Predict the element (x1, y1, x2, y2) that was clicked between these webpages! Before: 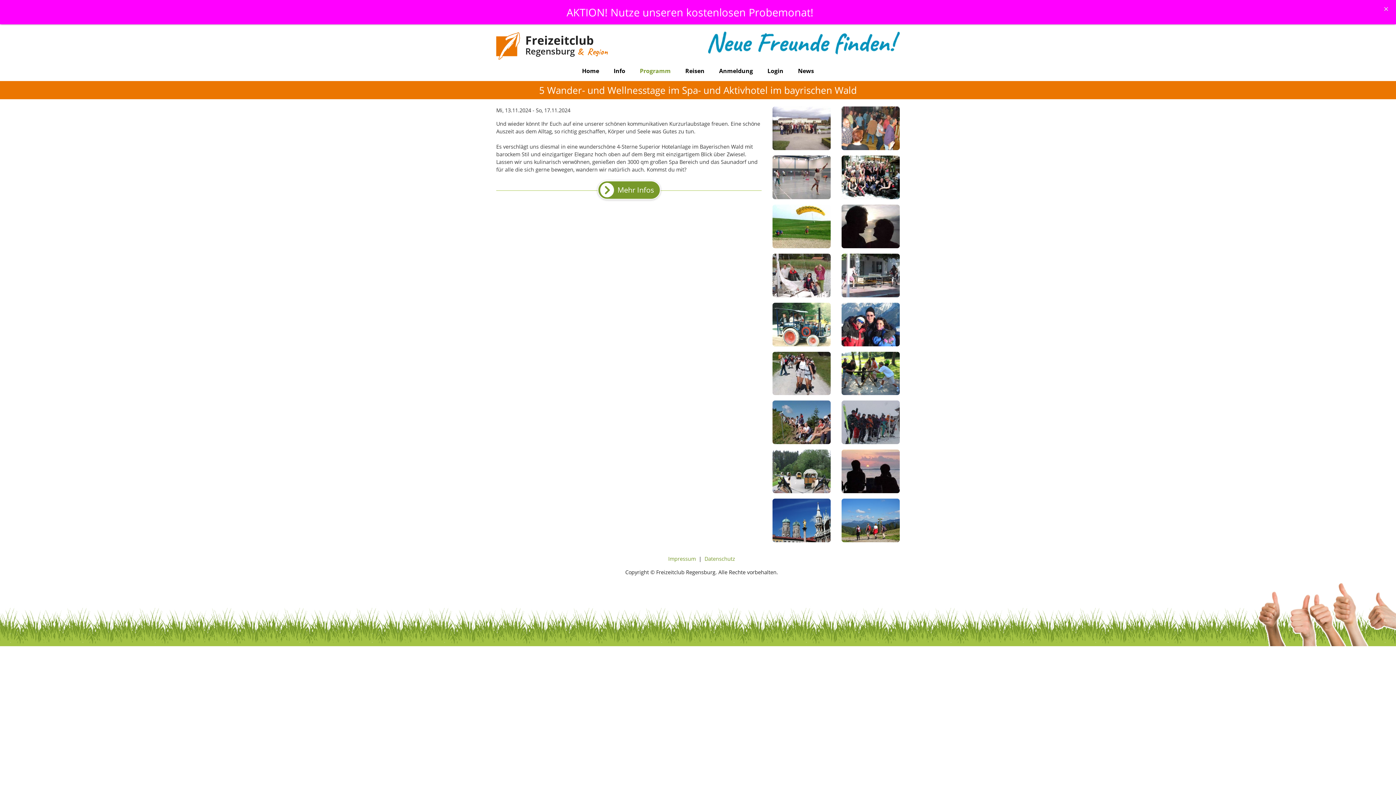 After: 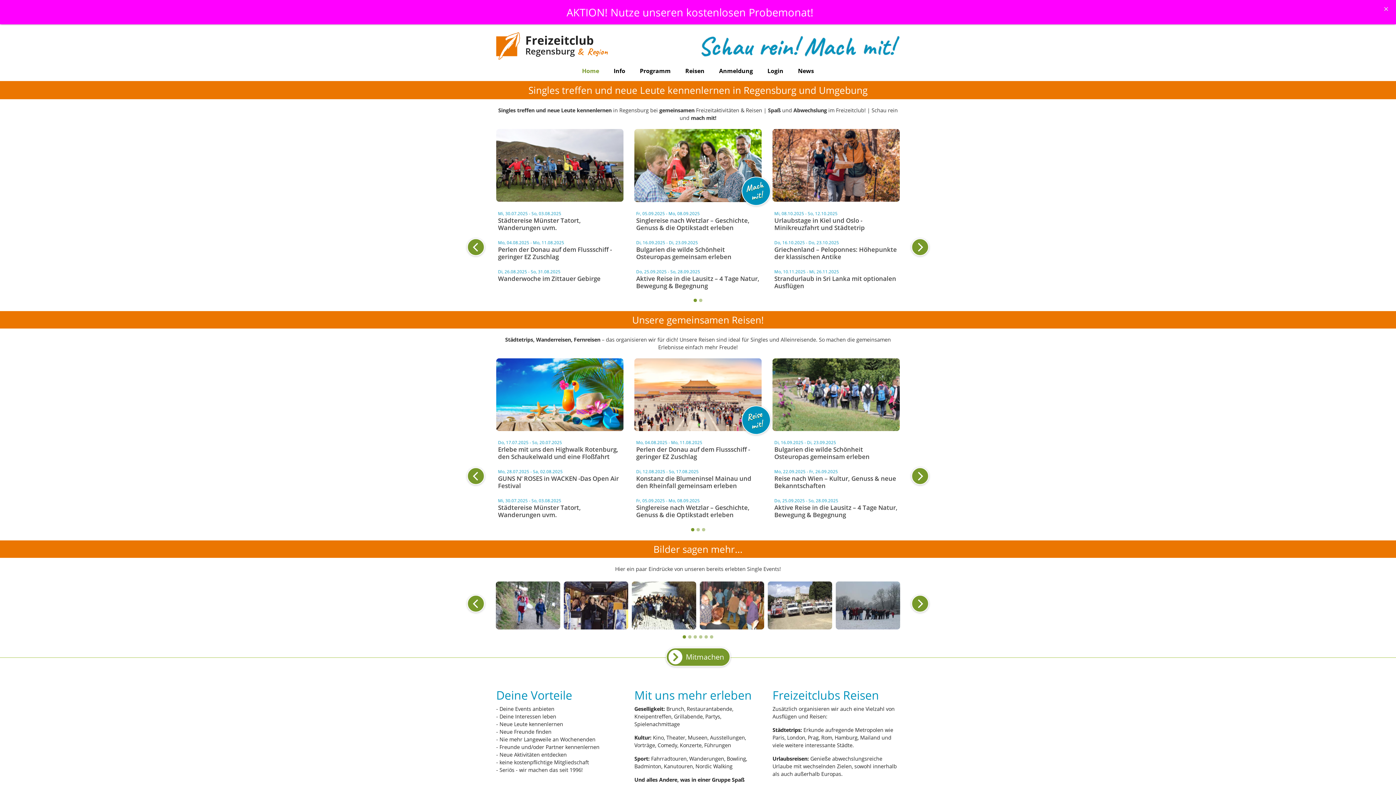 Action: bbox: (525, 40, 607, 56) label: FreizeitclubRegensburg &  Region